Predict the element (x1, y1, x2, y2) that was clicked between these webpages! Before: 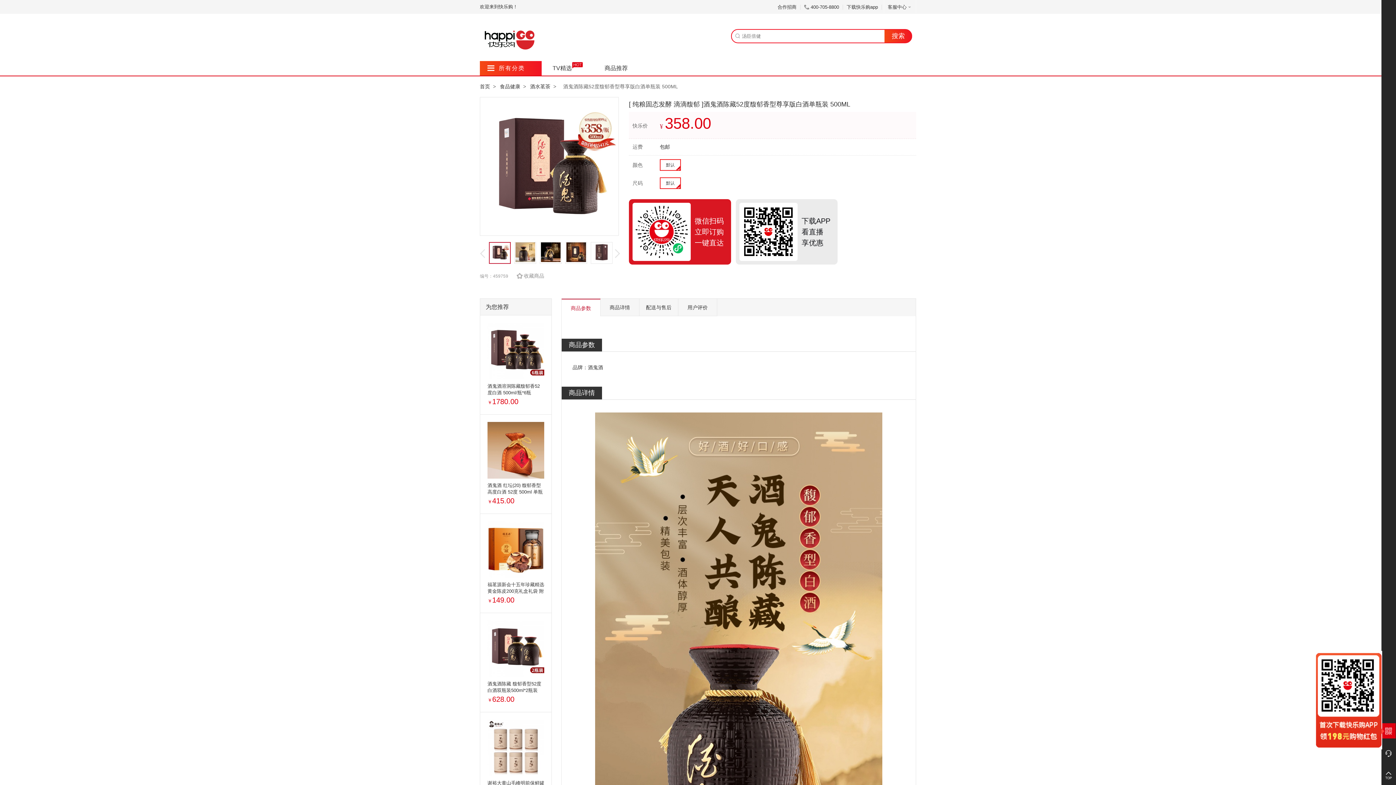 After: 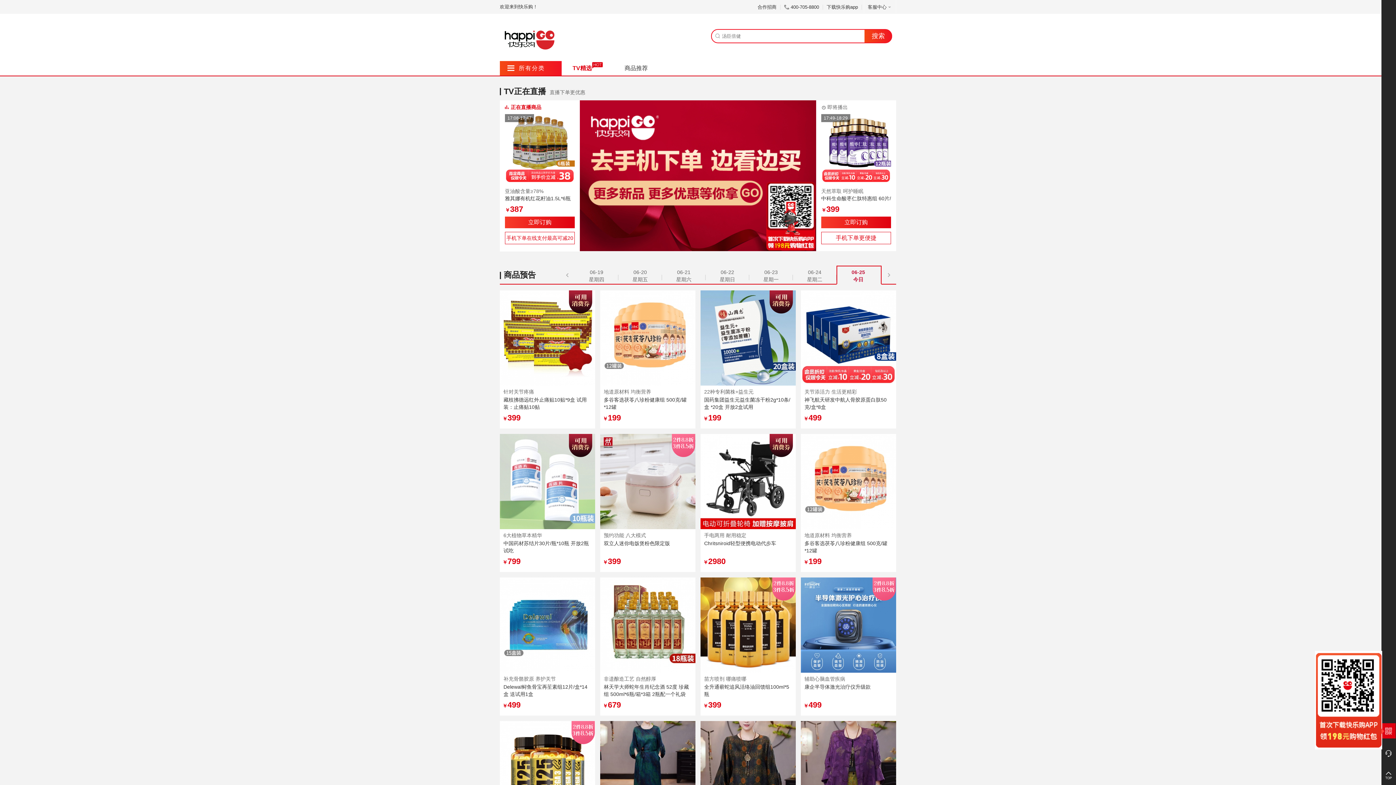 Action: label: TV精选 bbox: (552, 64, 572, 71)